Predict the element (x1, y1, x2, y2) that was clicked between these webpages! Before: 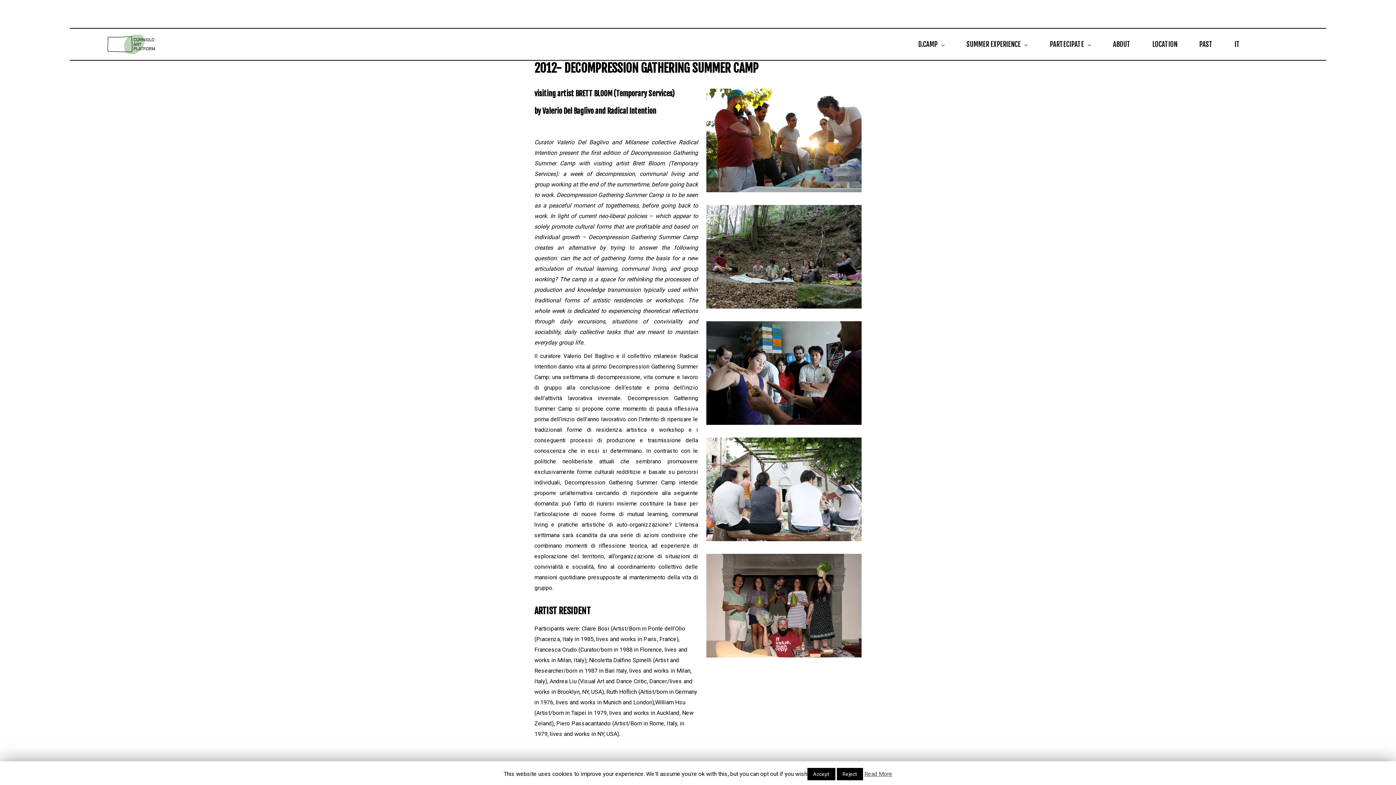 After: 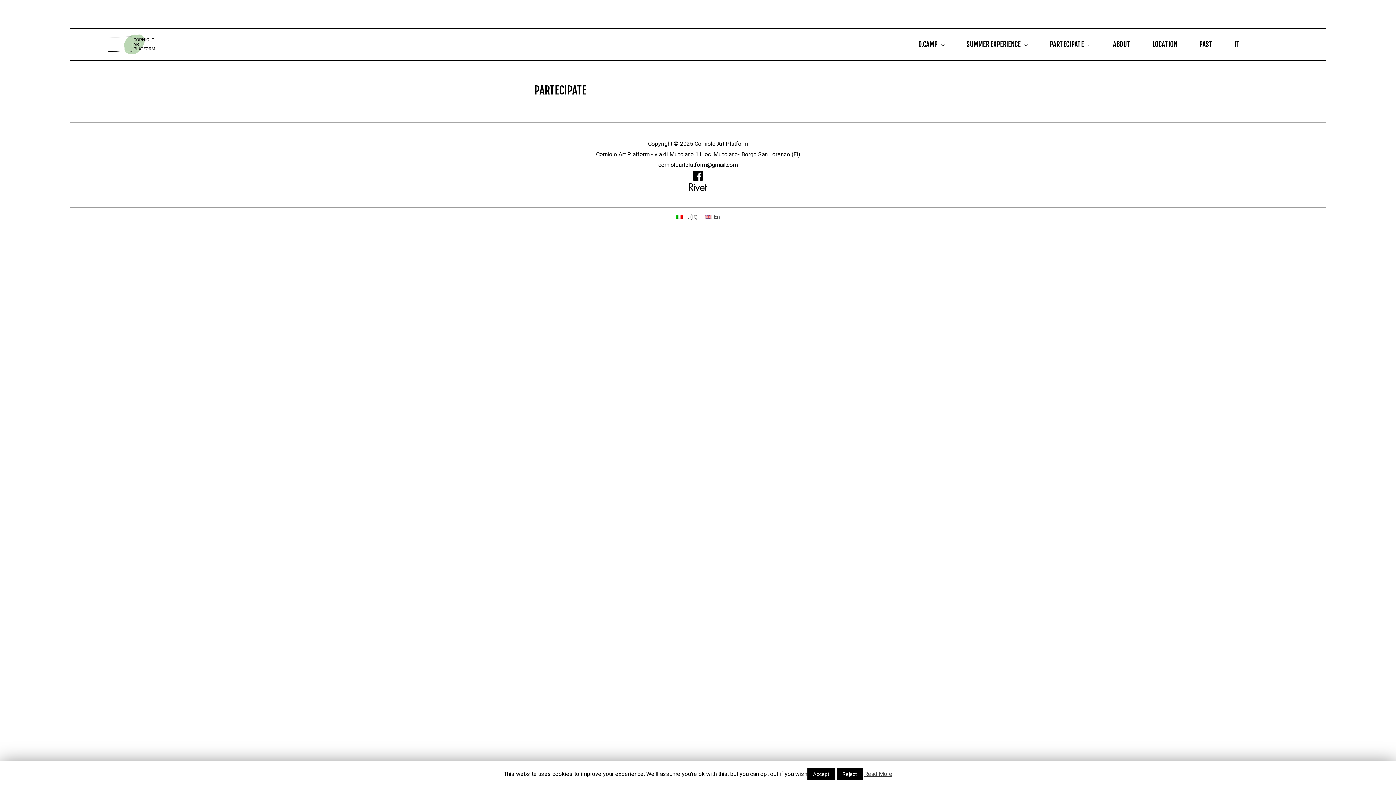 Action: label: PARTECIPATE bbox: (1039, 39, 1102, 49)